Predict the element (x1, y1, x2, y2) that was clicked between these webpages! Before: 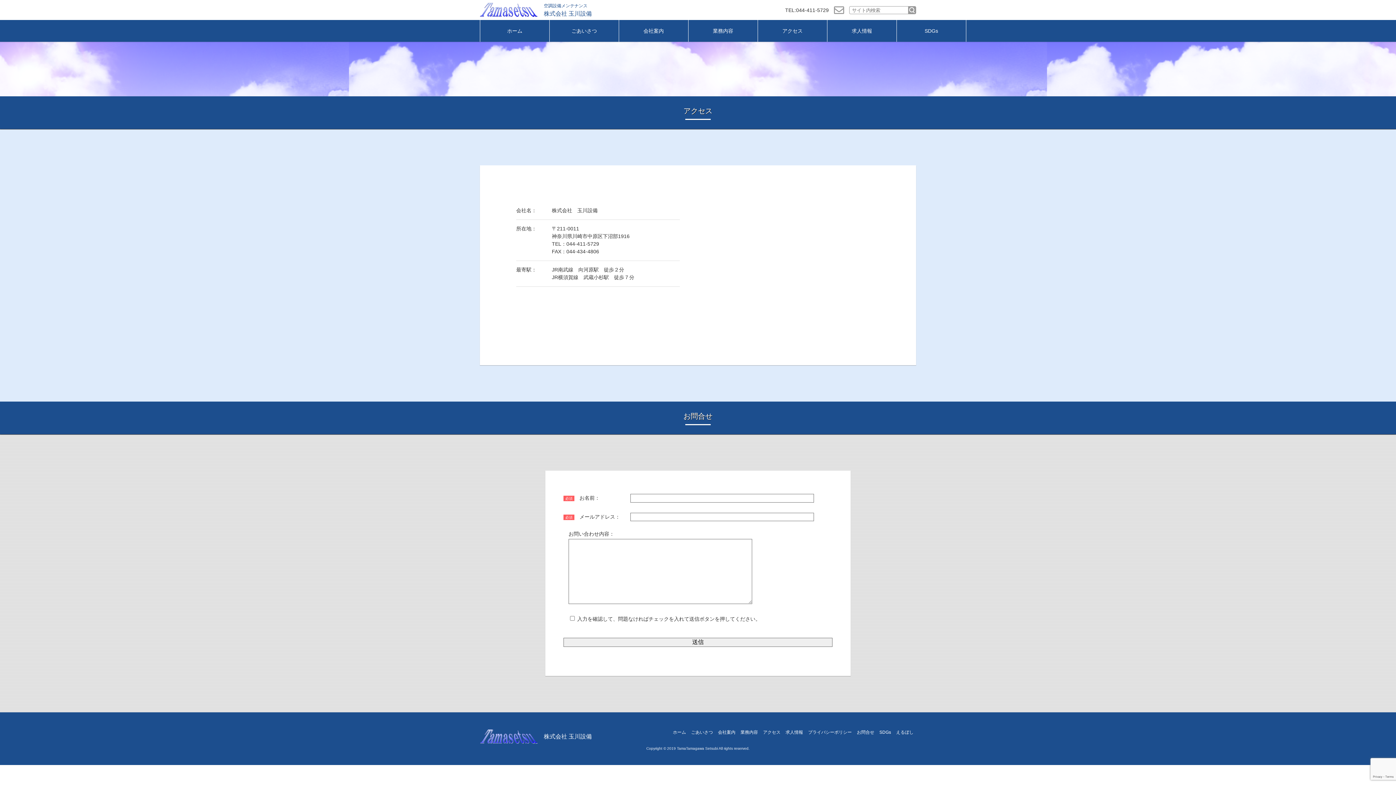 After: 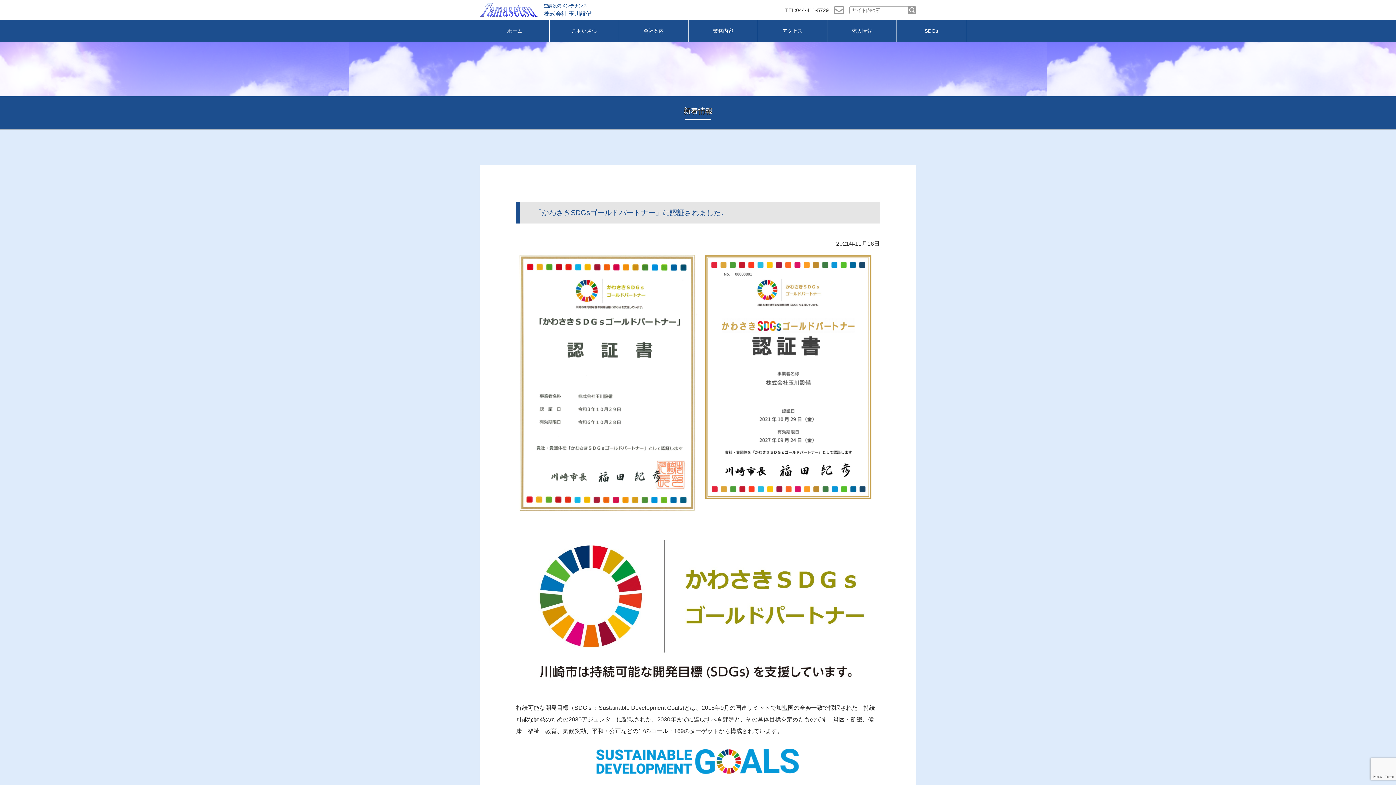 Action: bbox: (879, 730, 891, 735) label: SDGs